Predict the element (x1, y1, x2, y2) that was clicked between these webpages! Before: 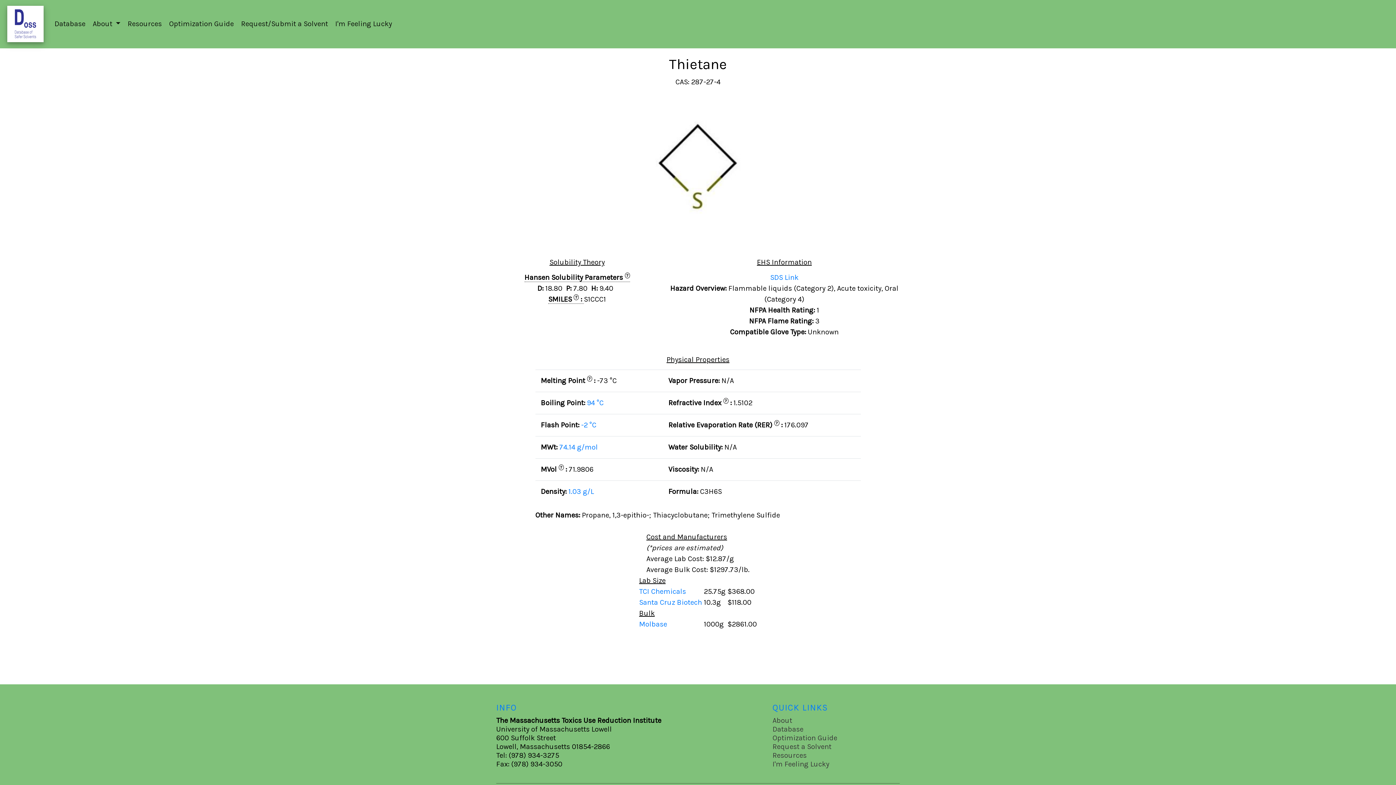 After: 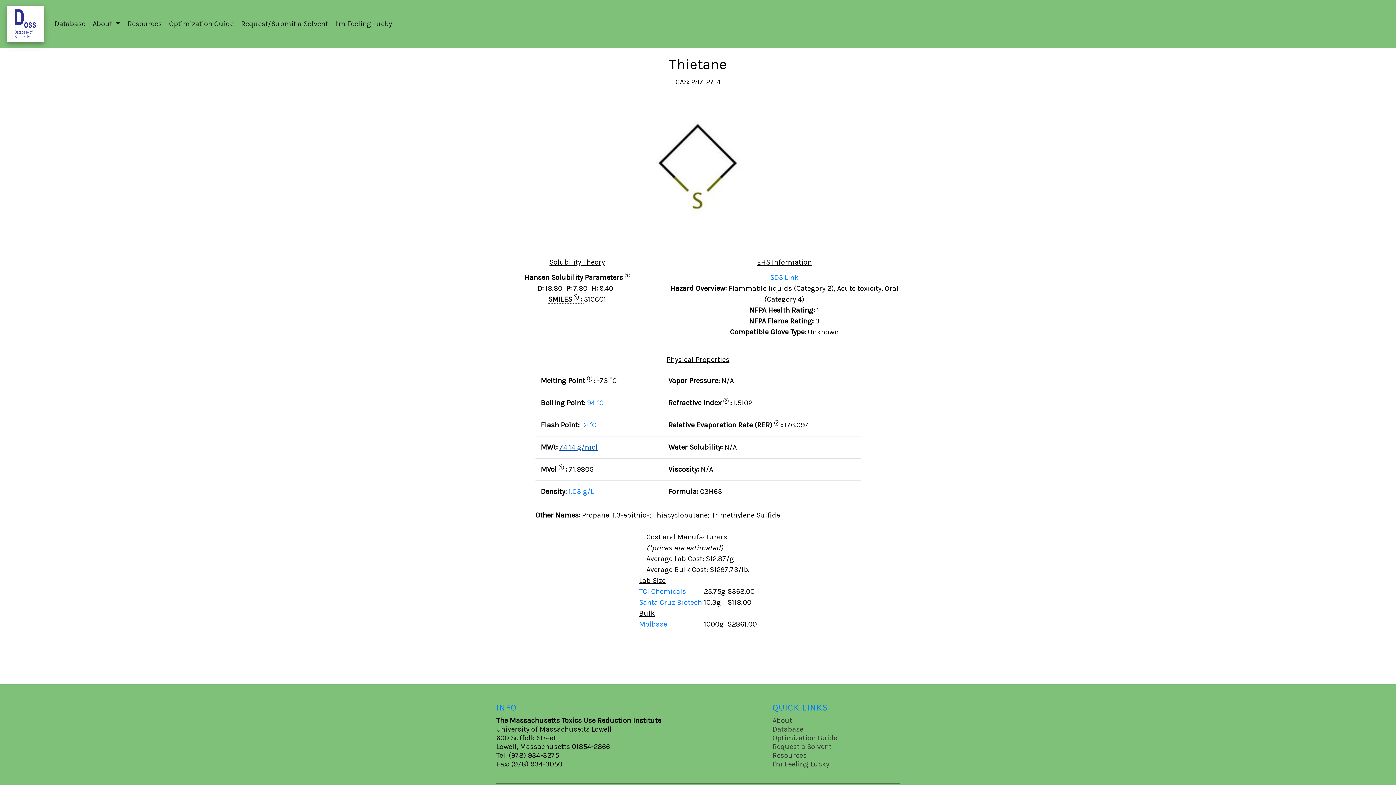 Action: bbox: (559, 443, 598, 451) label: 74.14 g/mol